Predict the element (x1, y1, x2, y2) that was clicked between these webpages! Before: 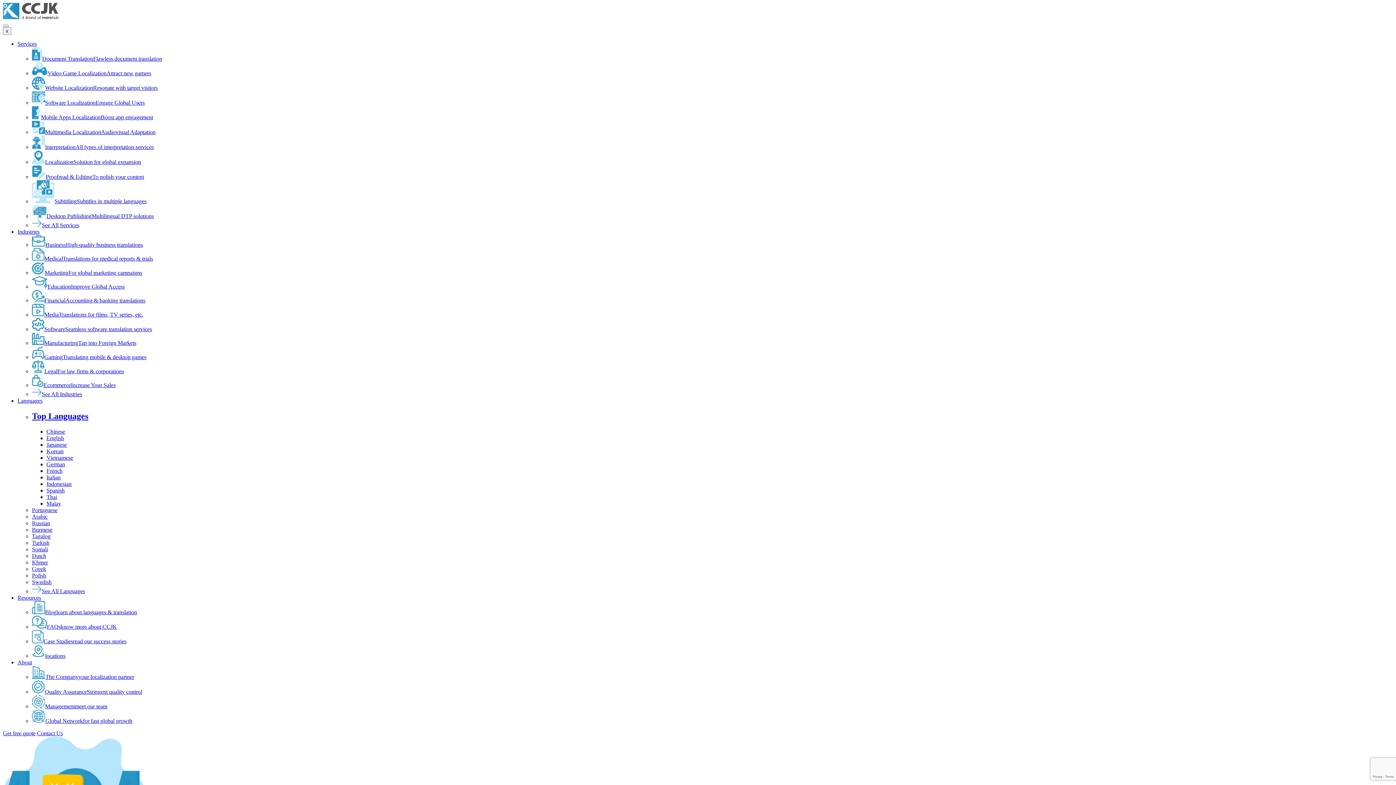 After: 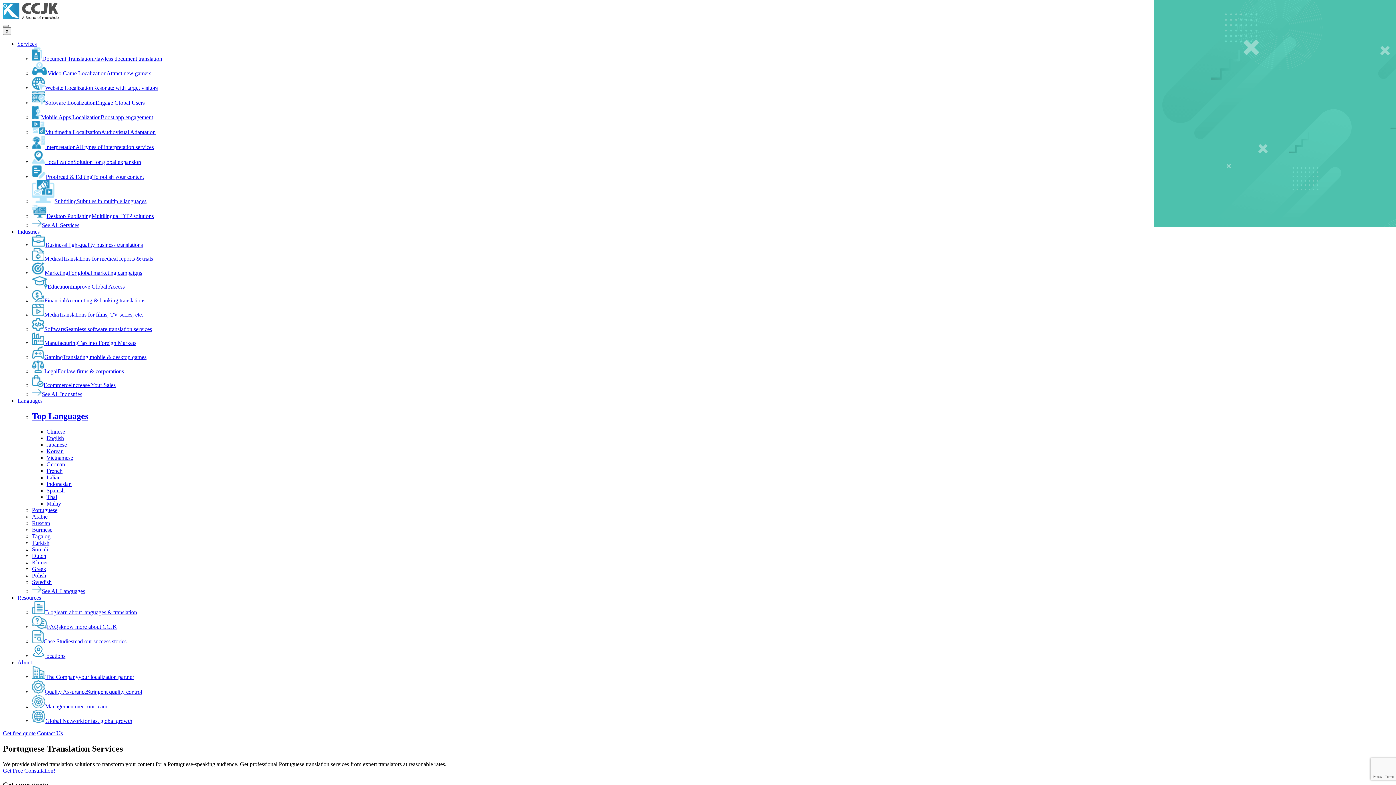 Action: bbox: (32, 507, 57, 513) label: Portuguese